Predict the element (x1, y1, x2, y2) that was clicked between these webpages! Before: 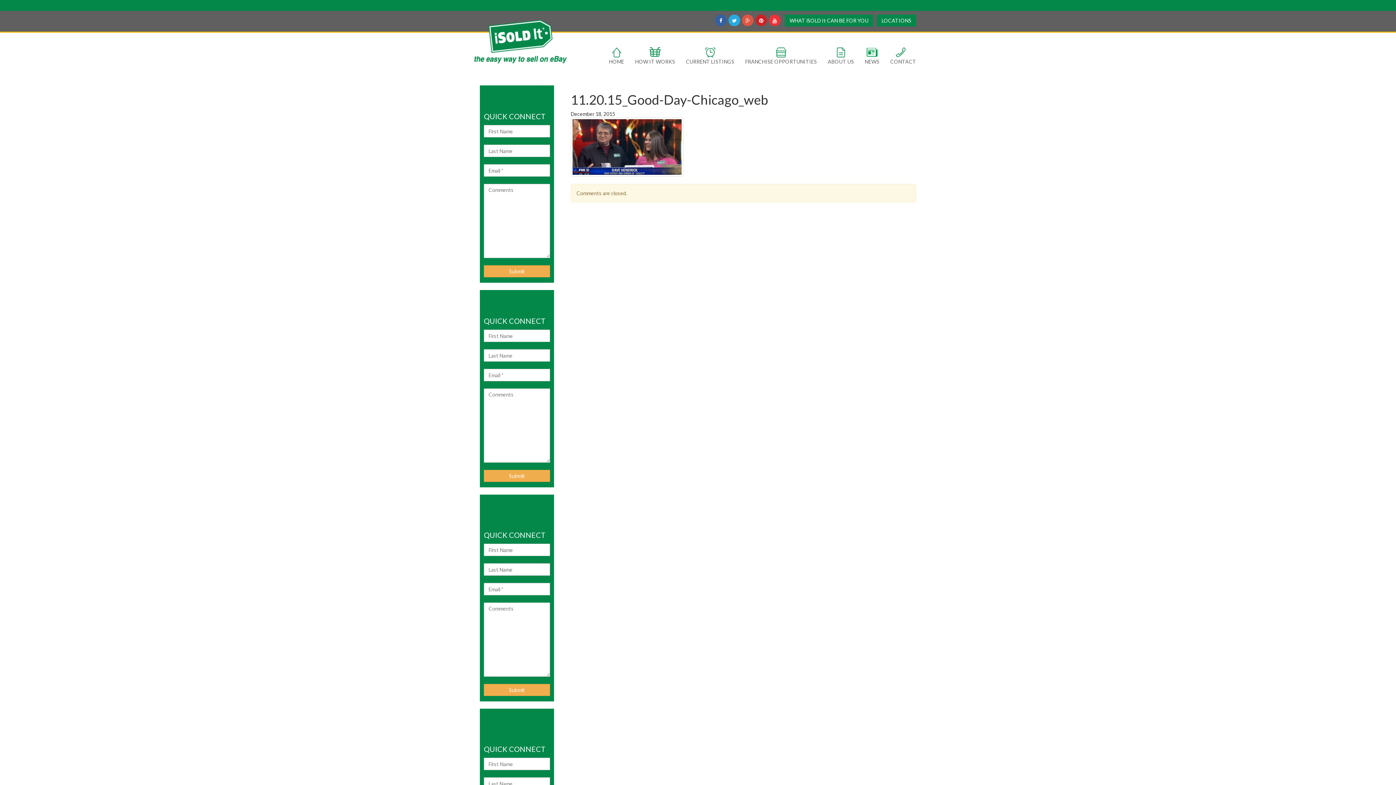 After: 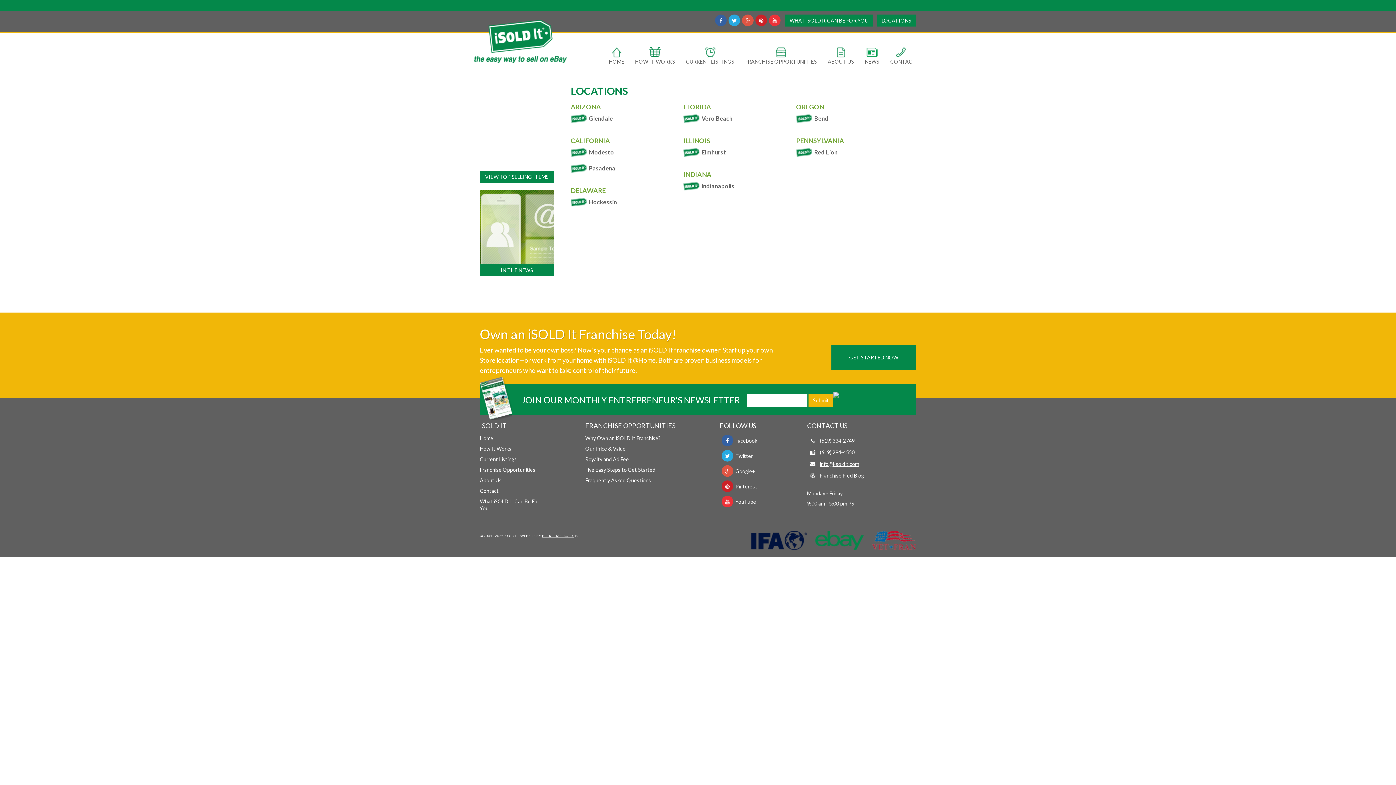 Action: bbox: (877, 14, 916, 26) label: LOCATIONS